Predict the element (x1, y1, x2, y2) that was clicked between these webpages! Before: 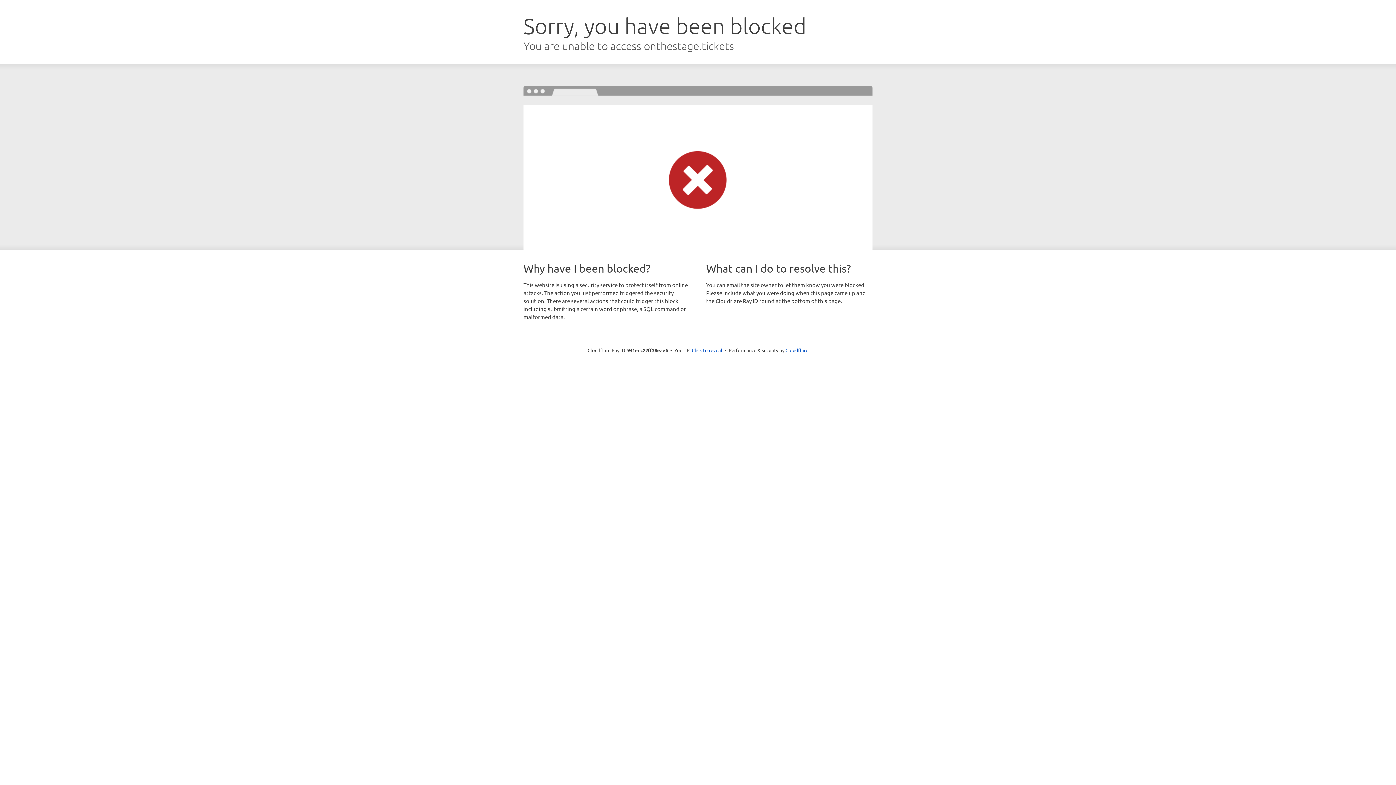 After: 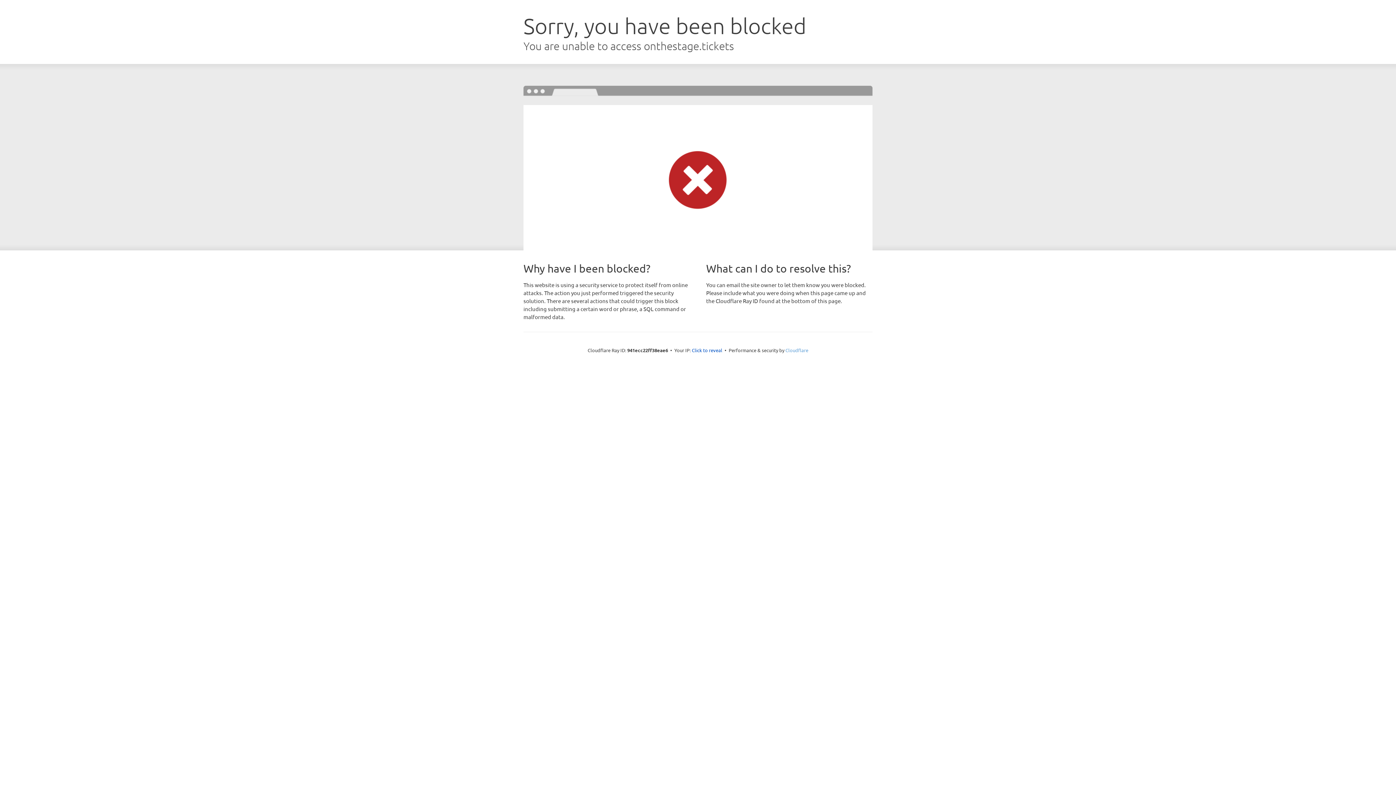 Action: label: Cloudflare bbox: (785, 347, 808, 353)